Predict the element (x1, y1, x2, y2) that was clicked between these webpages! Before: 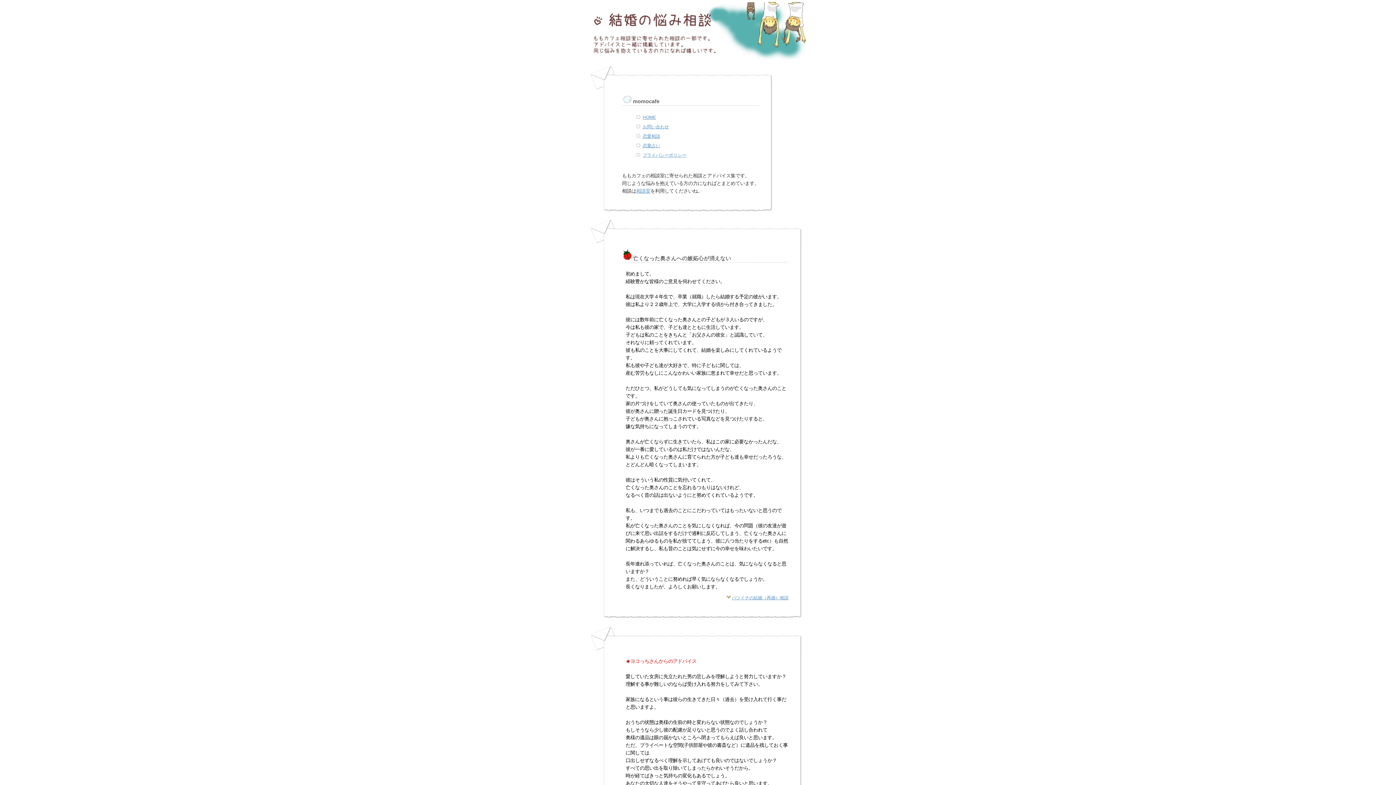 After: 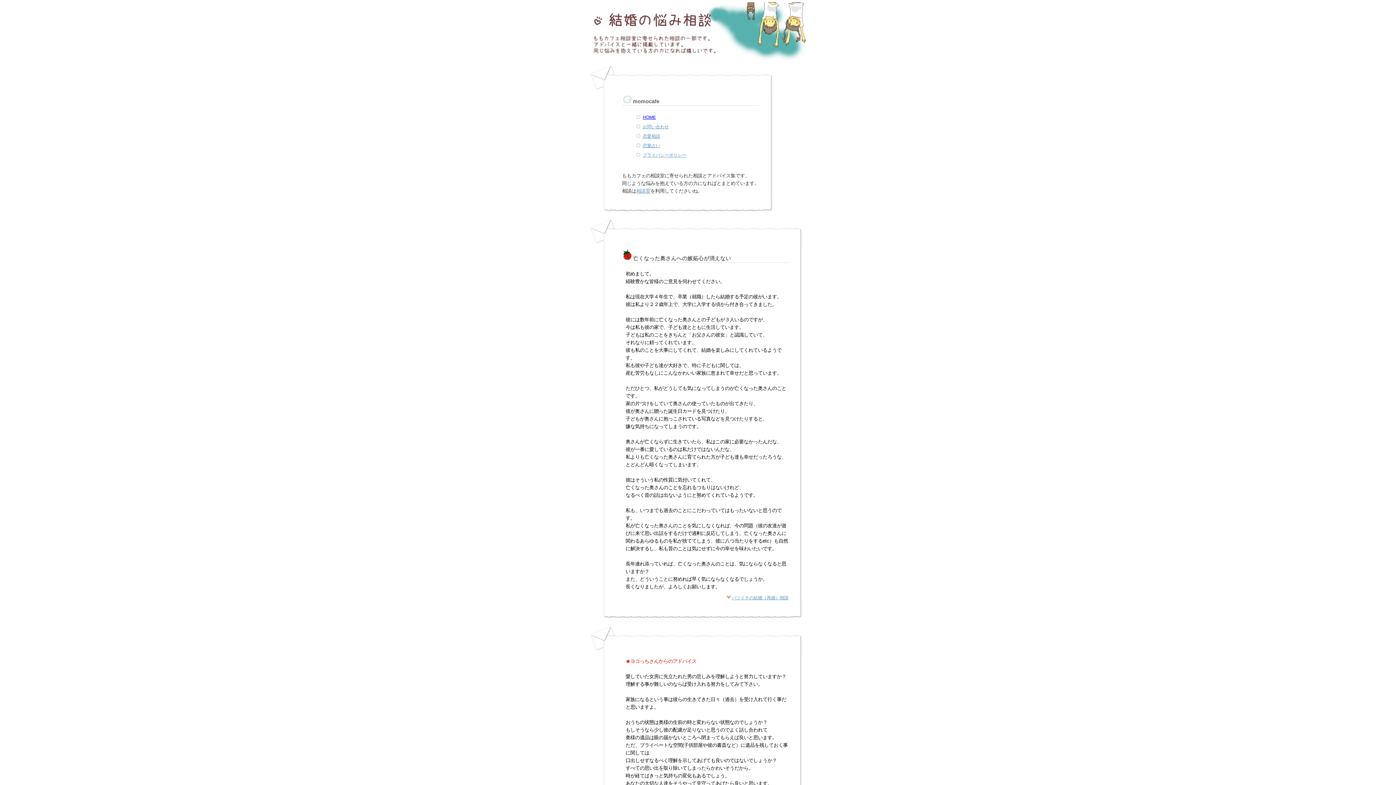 Action: bbox: (642, 114, 656, 120) label: HOME